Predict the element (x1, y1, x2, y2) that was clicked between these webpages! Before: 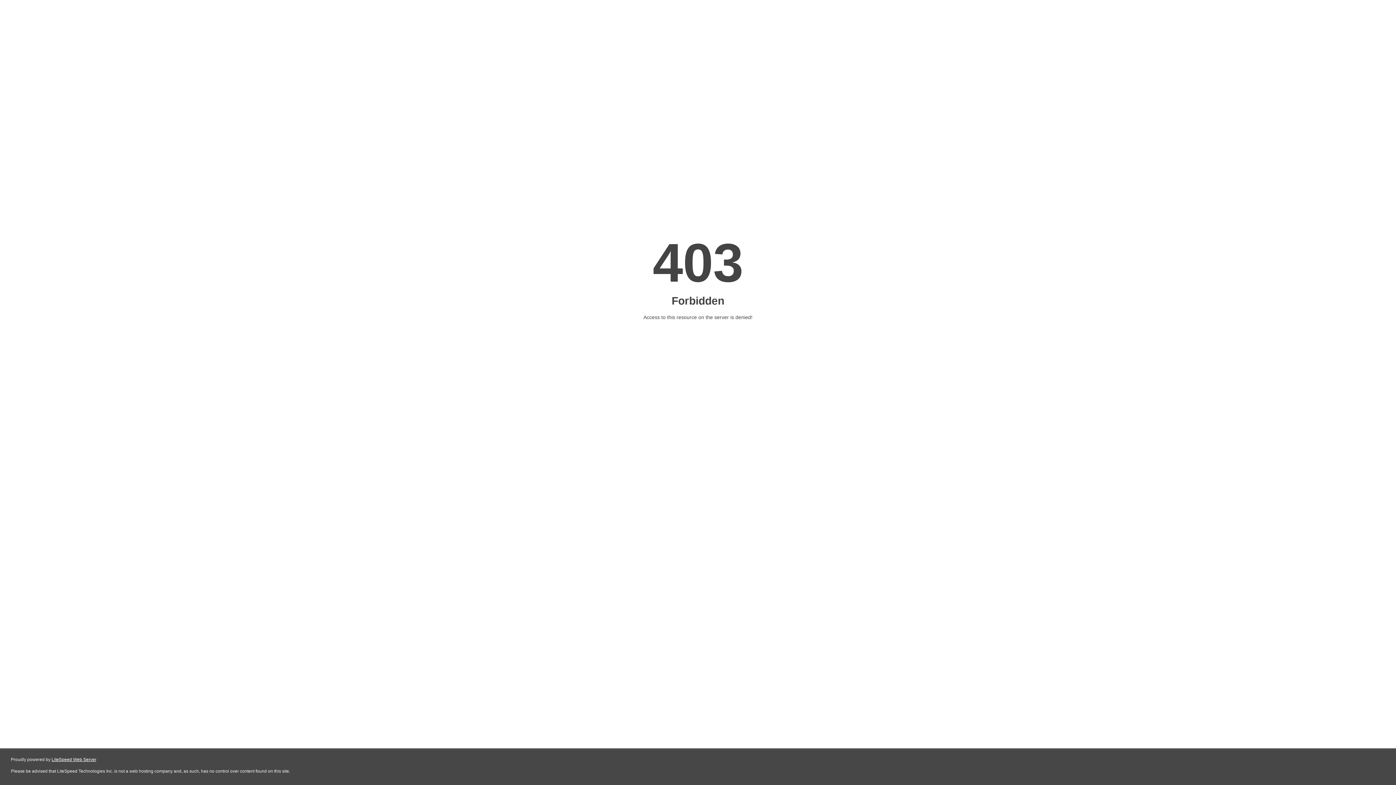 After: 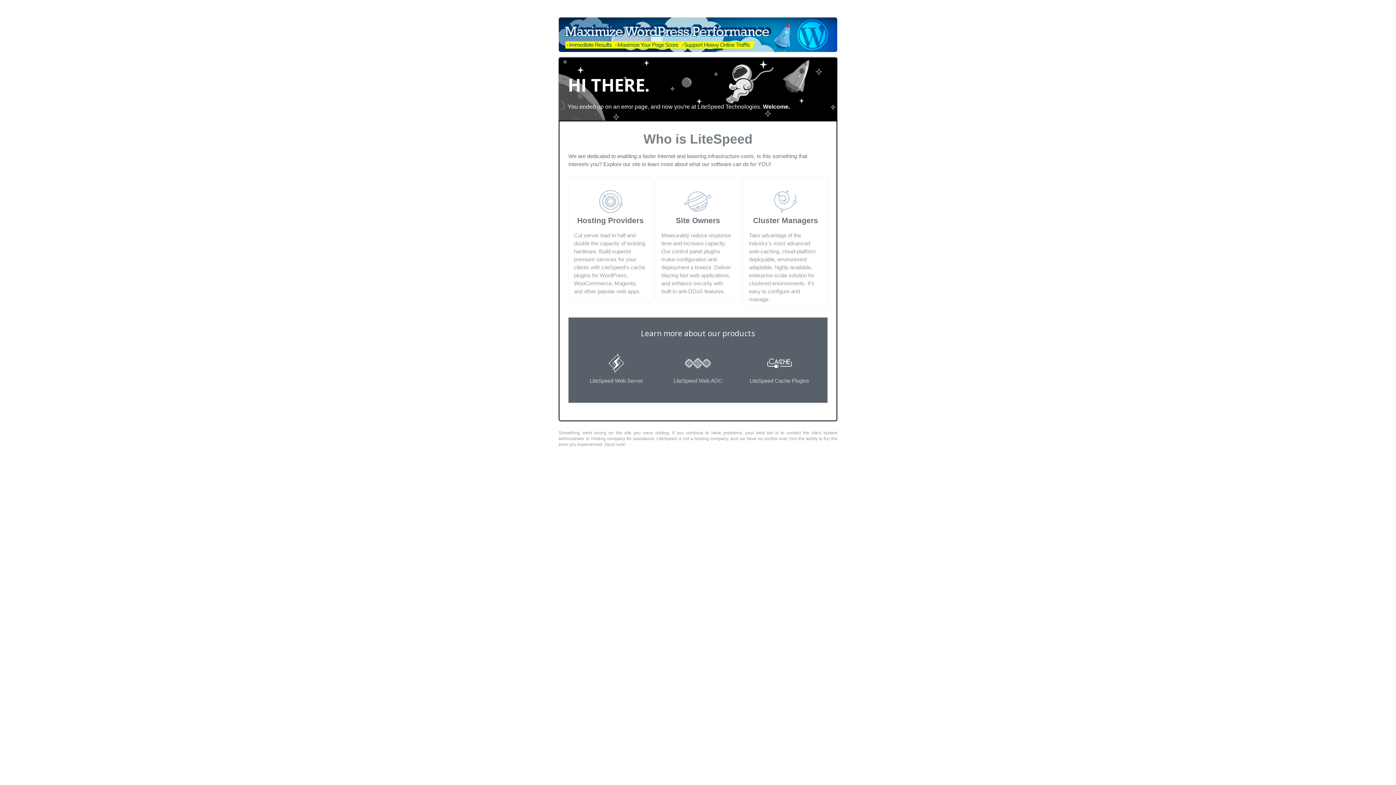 Action: label: LiteSpeed Web Server bbox: (51, 757, 96, 762)